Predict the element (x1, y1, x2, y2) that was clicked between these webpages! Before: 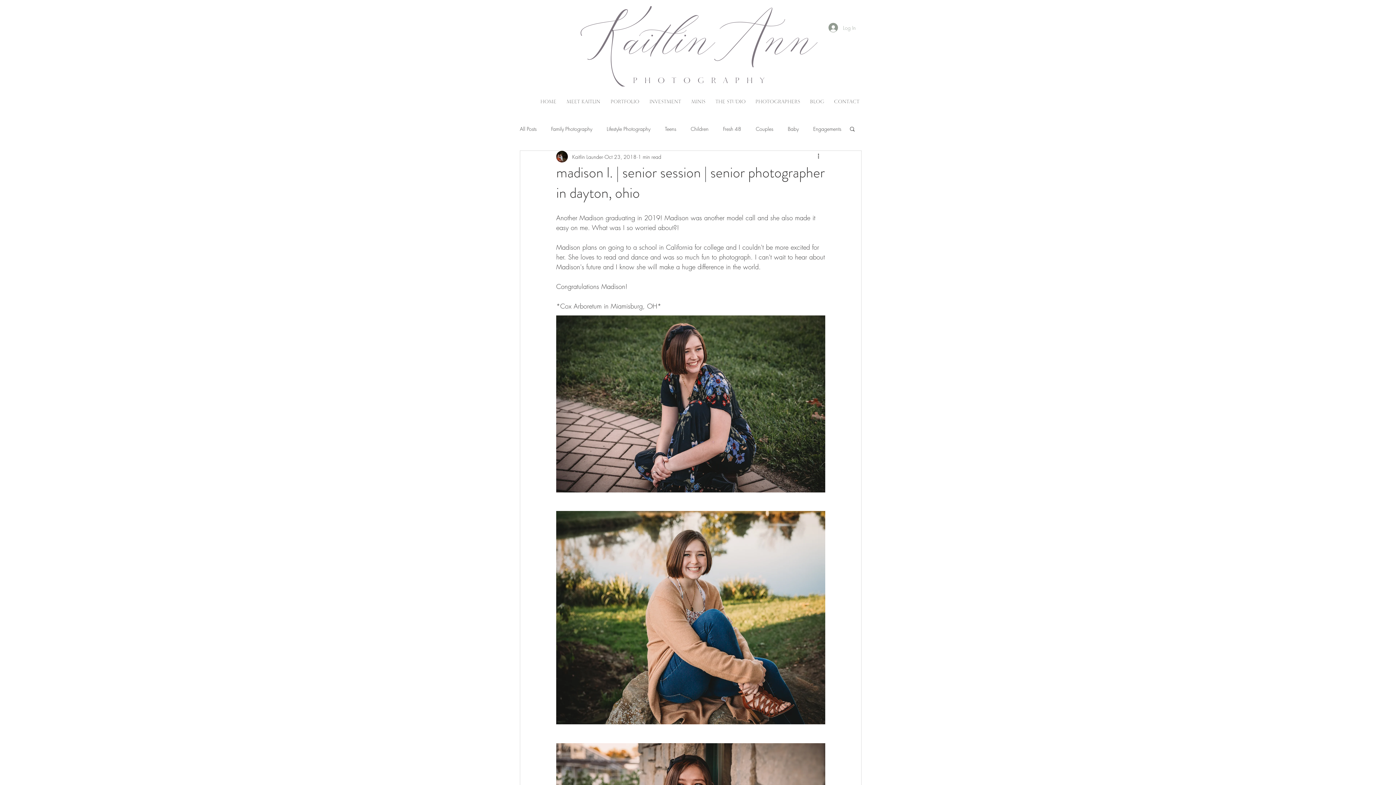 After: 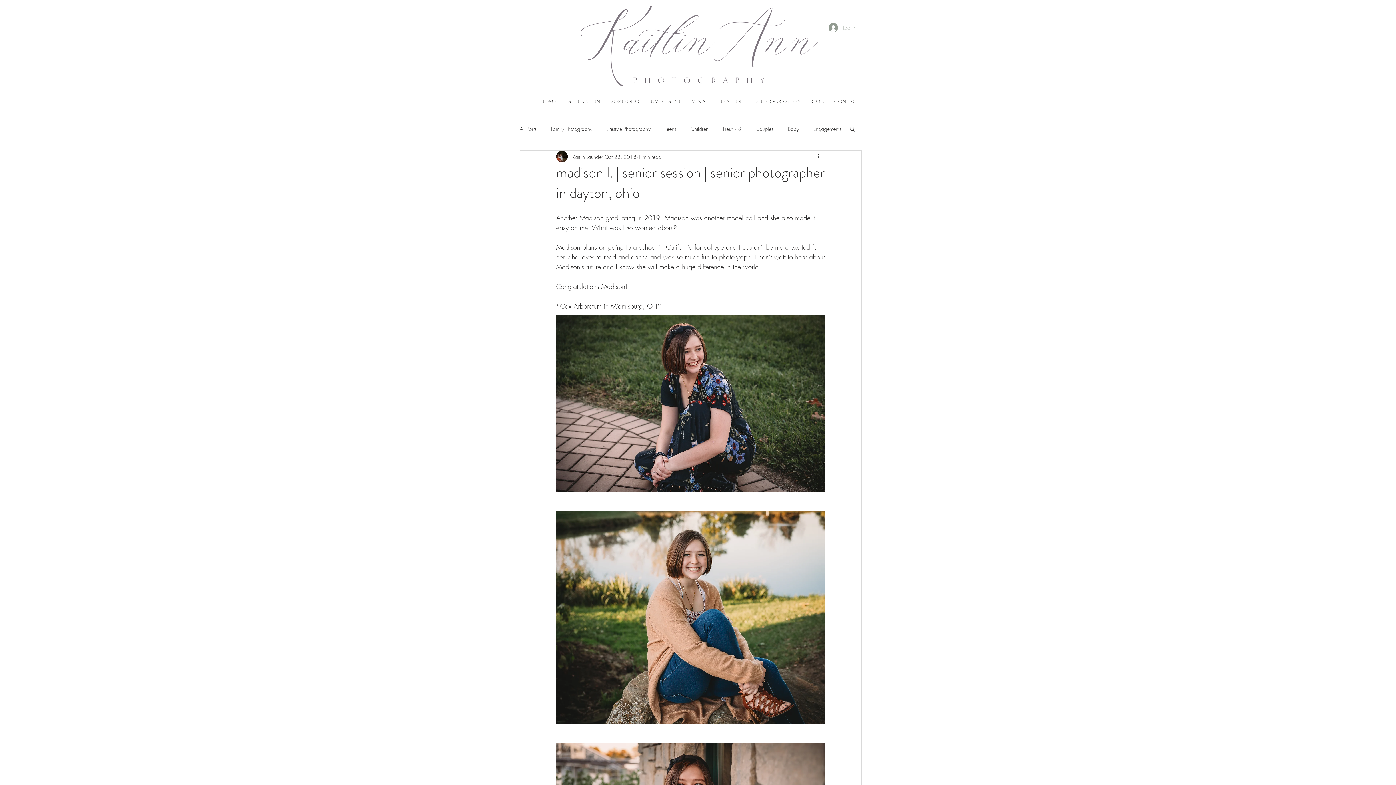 Action: bbox: (823, 20, 861, 34) label: Log In